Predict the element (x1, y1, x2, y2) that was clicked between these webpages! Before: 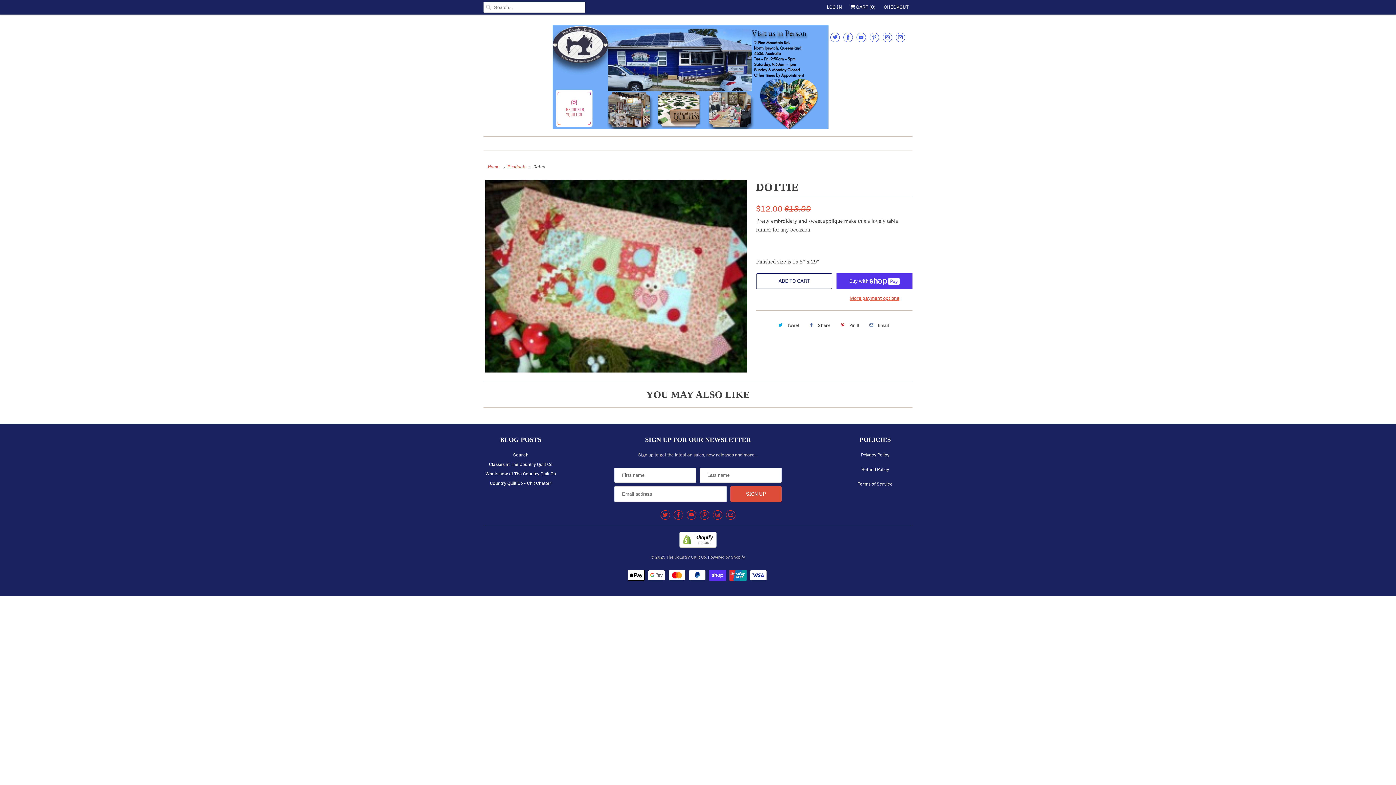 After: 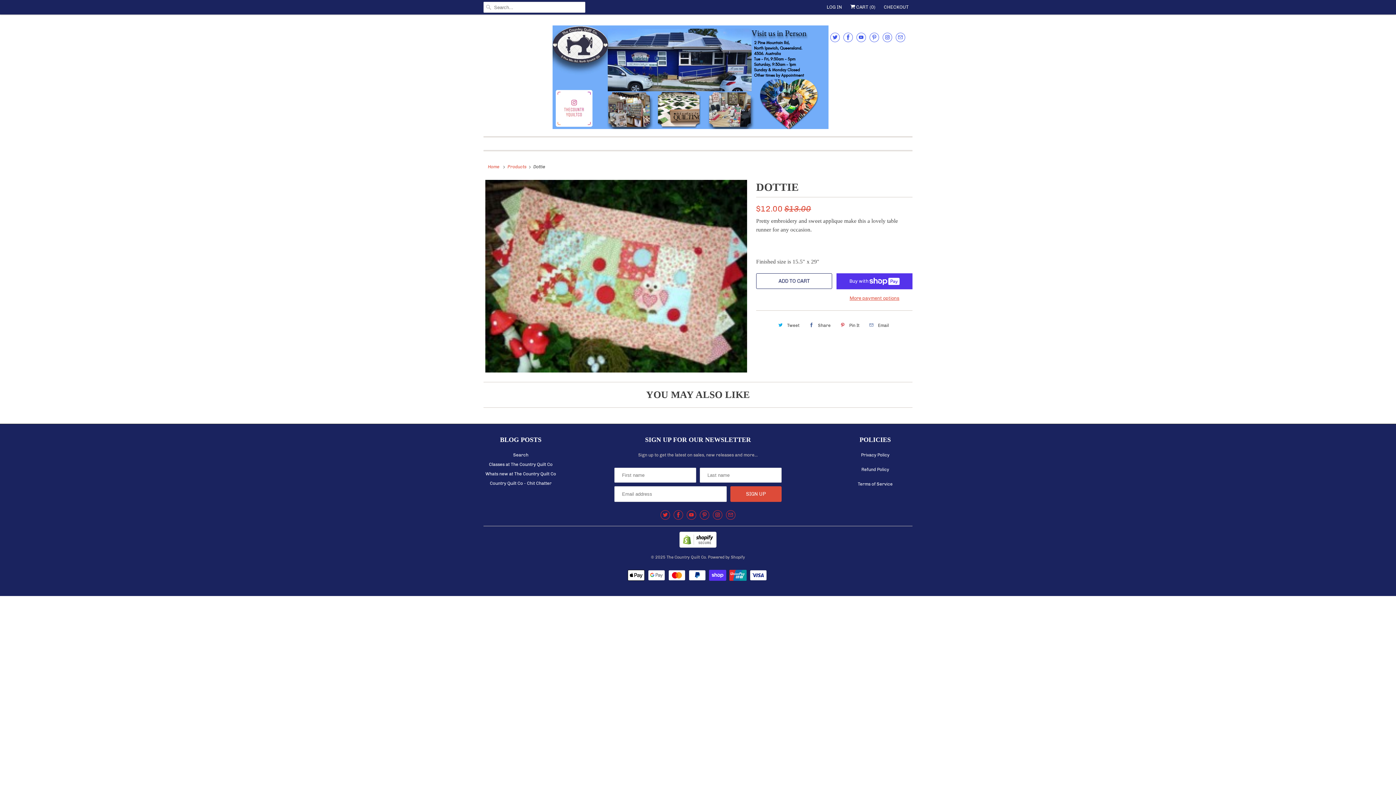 Action: label: Pin It bbox: (837, 319, 861, 331)